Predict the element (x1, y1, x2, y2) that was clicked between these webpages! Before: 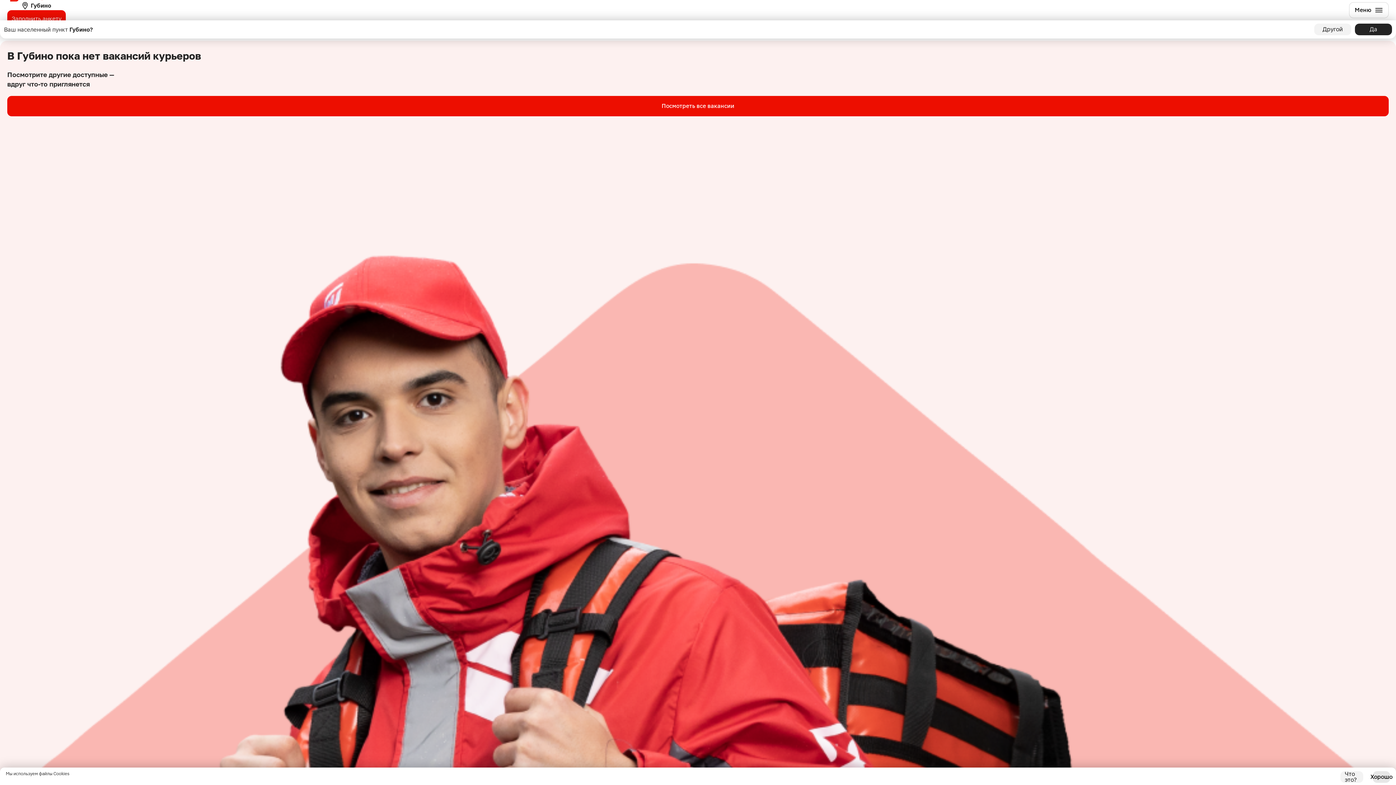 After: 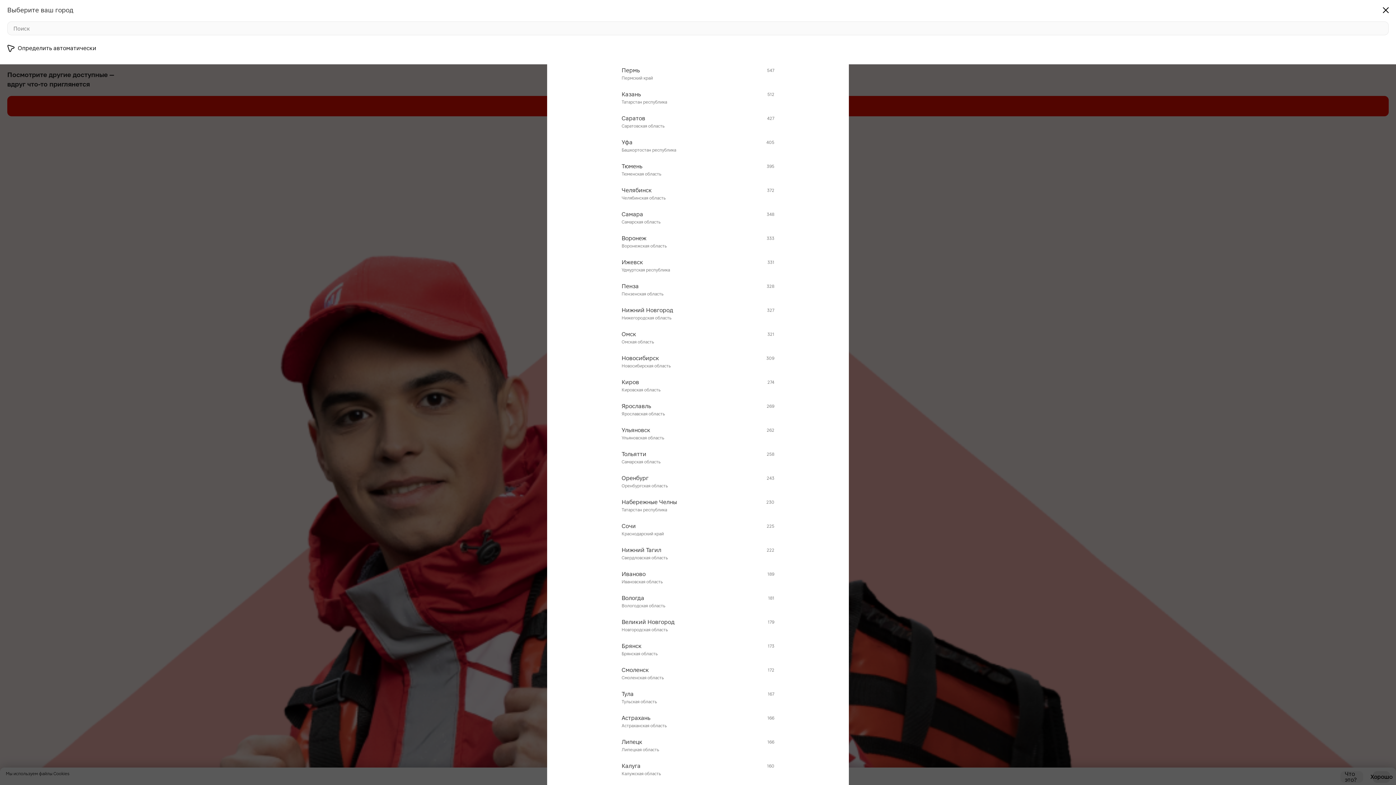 Action: label: Губино bbox: (7, 1, 65, 10)